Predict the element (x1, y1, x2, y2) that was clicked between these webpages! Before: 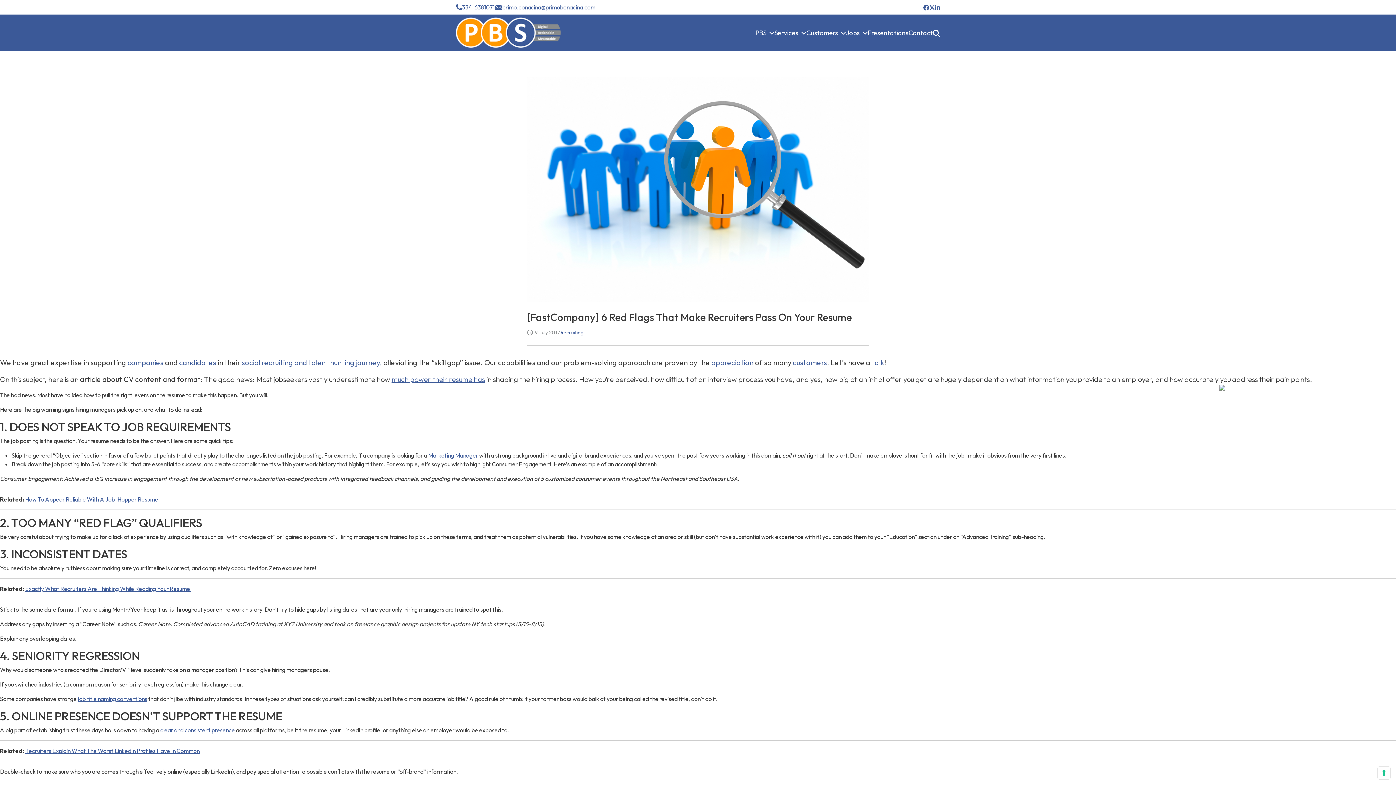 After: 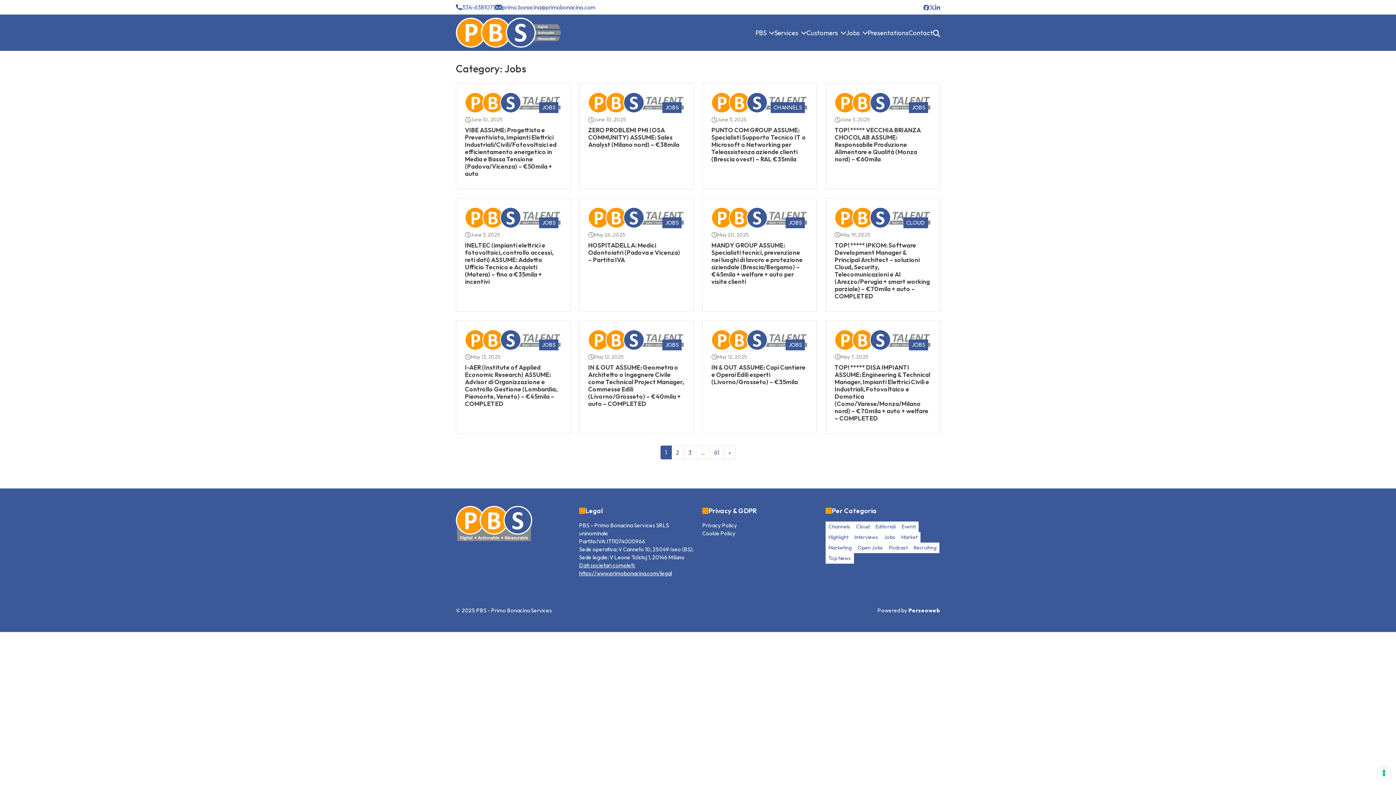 Action: bbox: (127, 358, 165, 367) label: companies 